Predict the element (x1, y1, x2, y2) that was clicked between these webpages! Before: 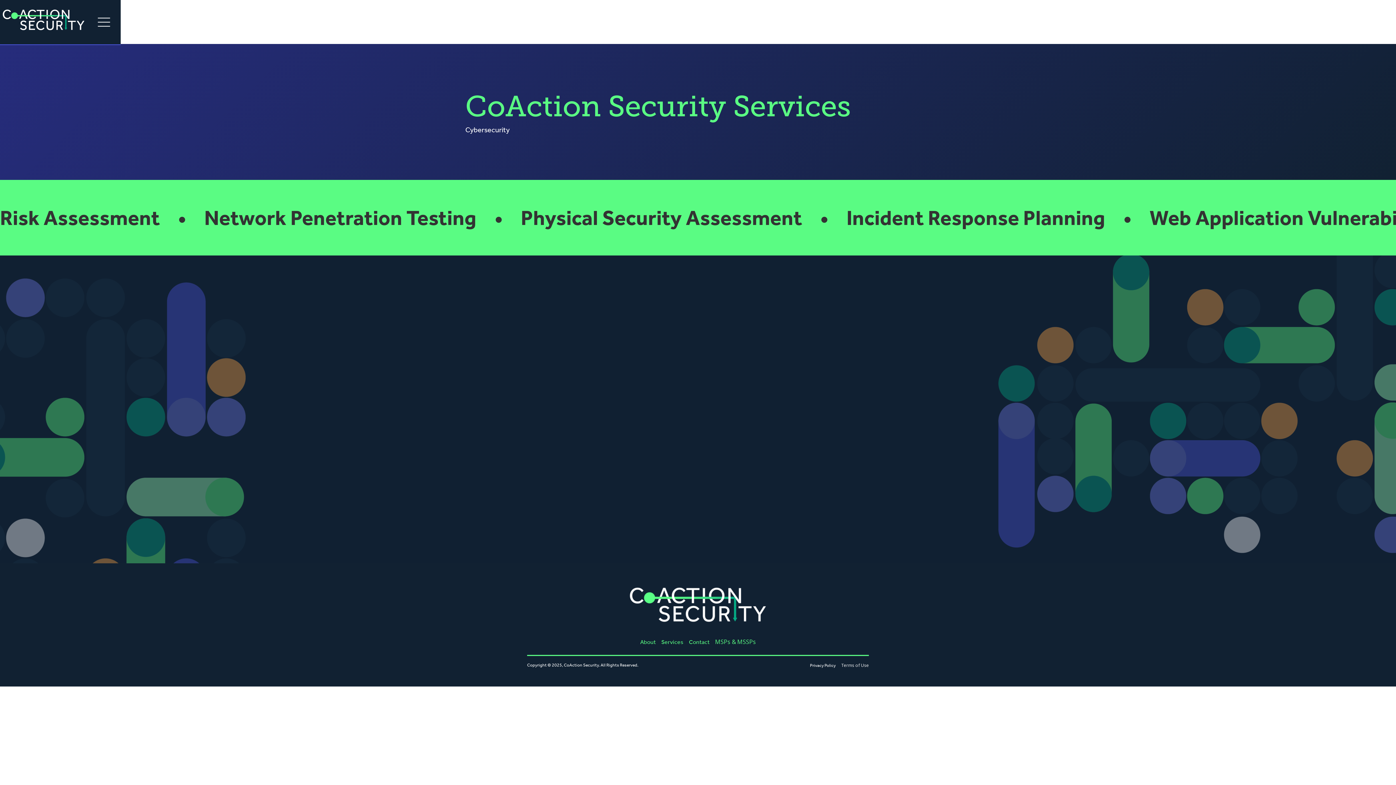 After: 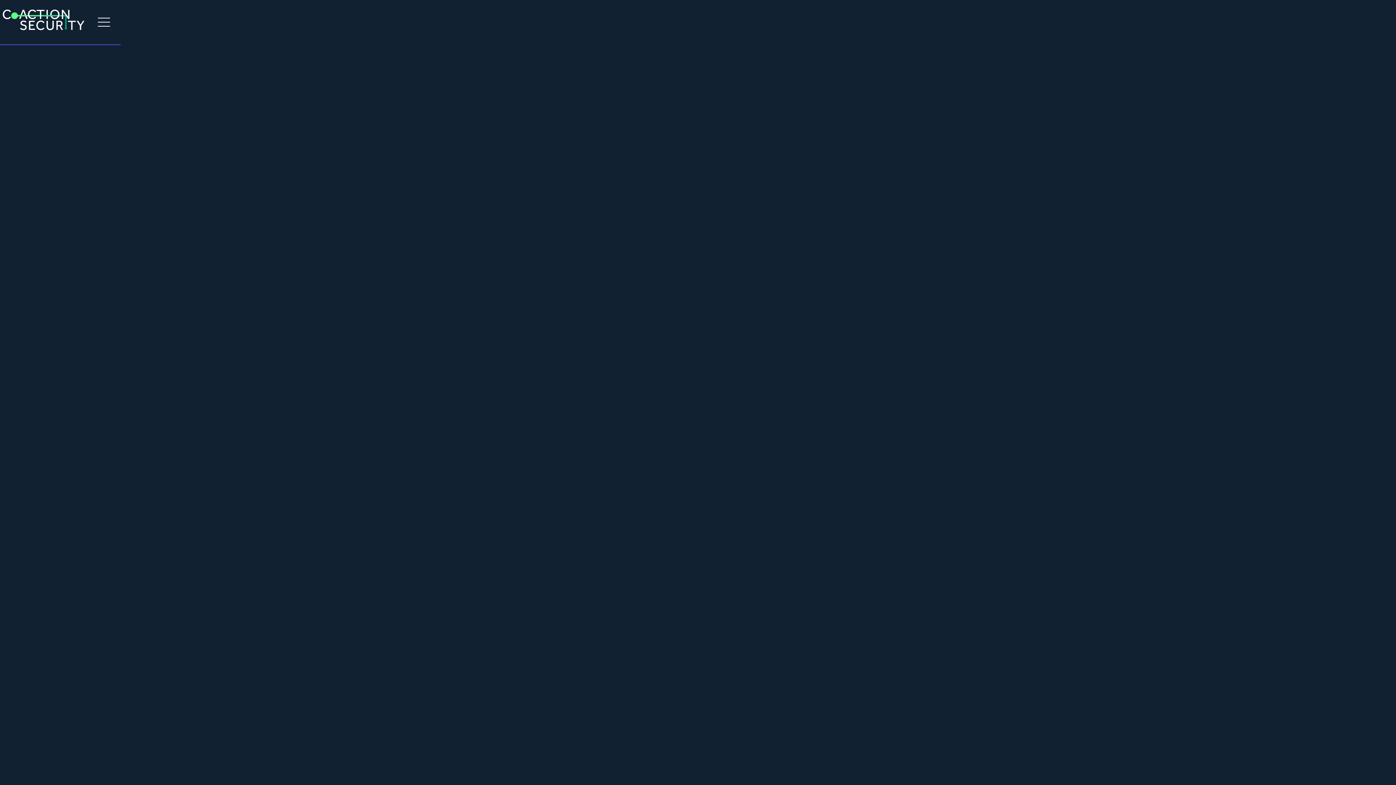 Action: bbox: (0, 5, 87, 34) label: home